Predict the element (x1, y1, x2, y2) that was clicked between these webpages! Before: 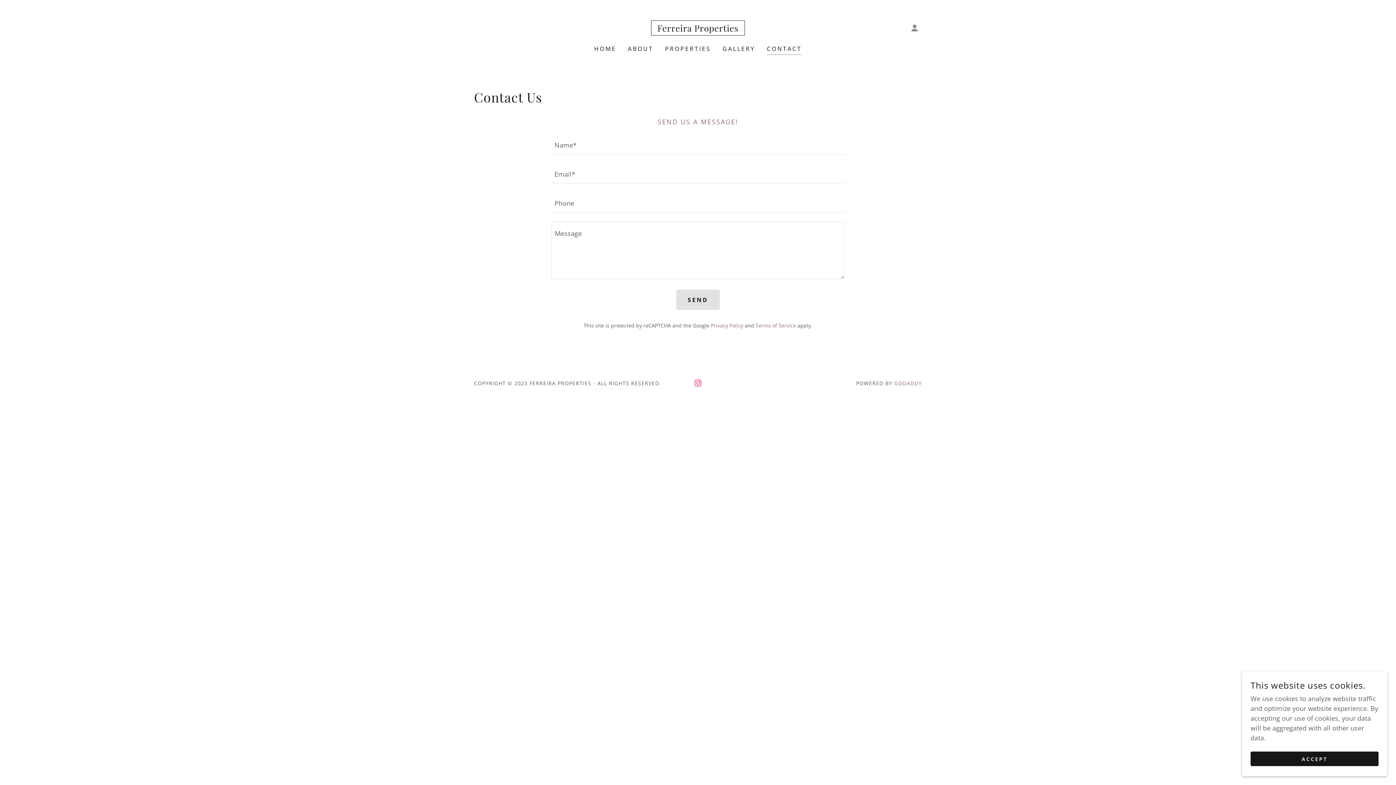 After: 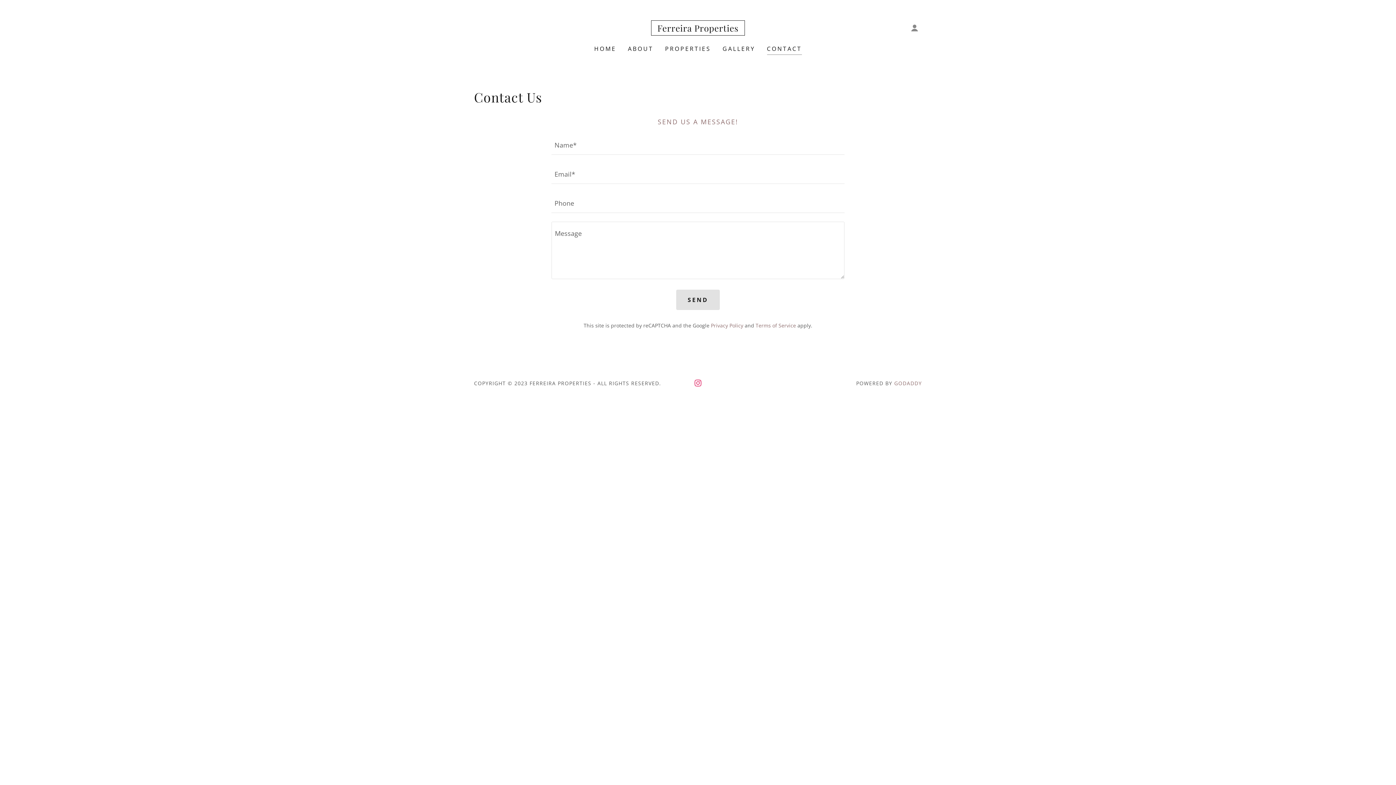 Action: label: ACCEPT bbox: (1250, 752, 1378, 766)